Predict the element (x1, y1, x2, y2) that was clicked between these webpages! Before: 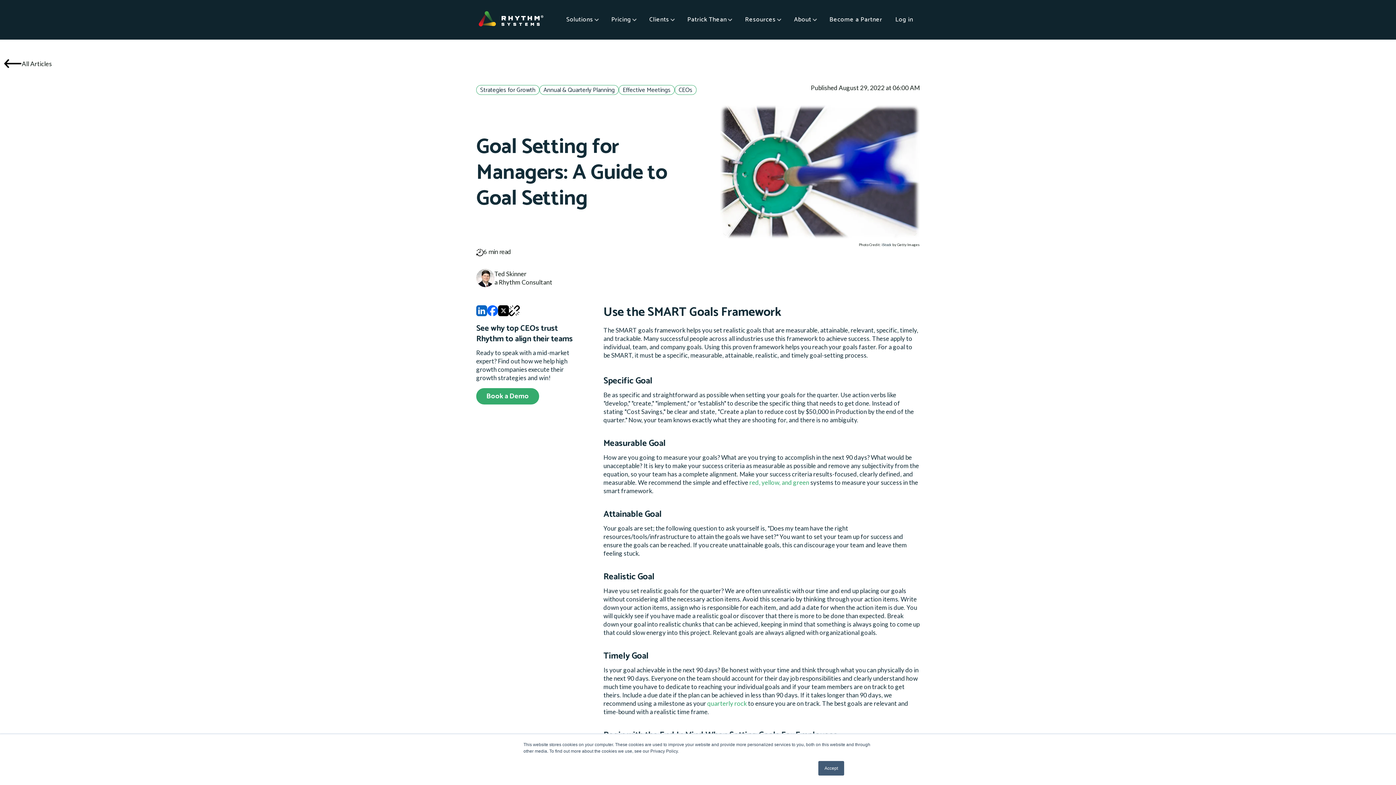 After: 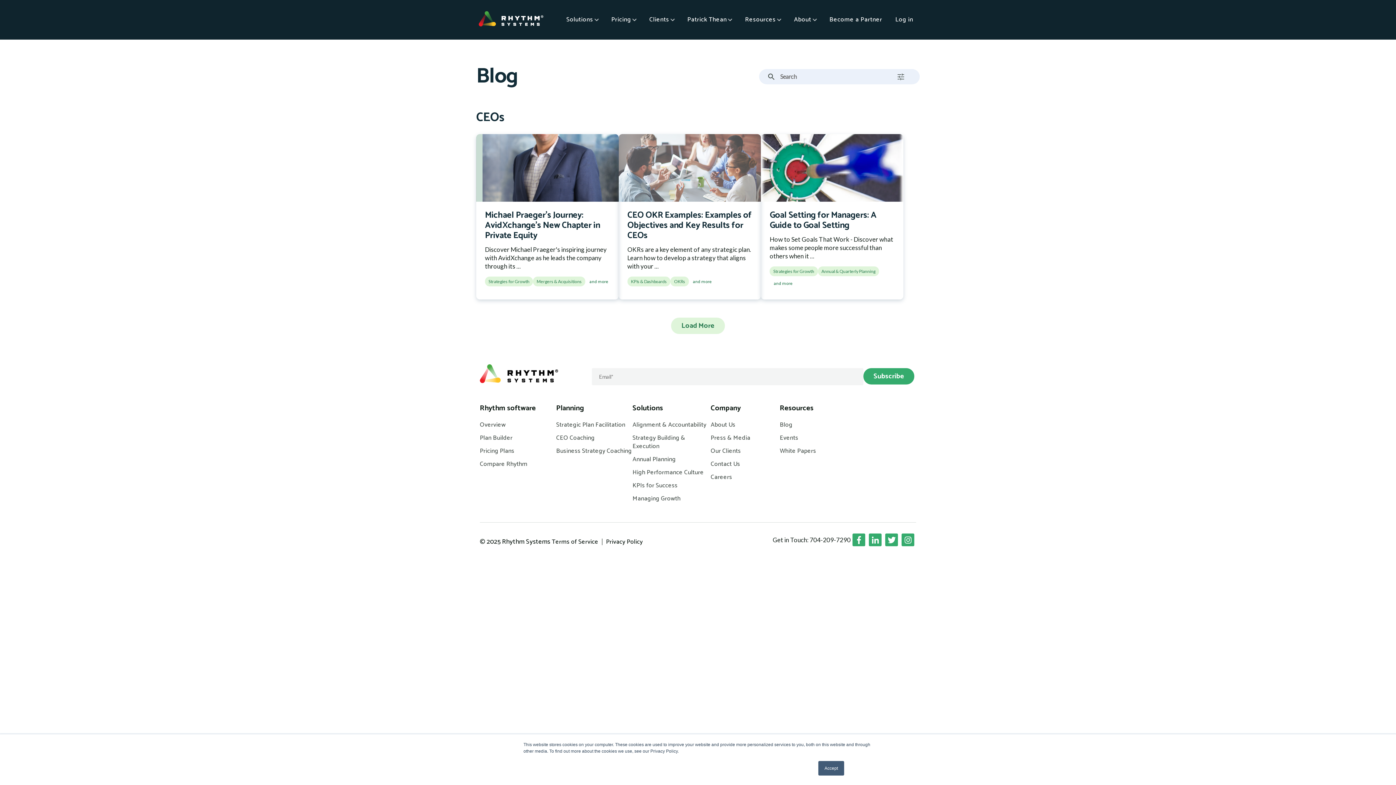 Action: bbox: (678, 87, 692, 93) label: CEOs